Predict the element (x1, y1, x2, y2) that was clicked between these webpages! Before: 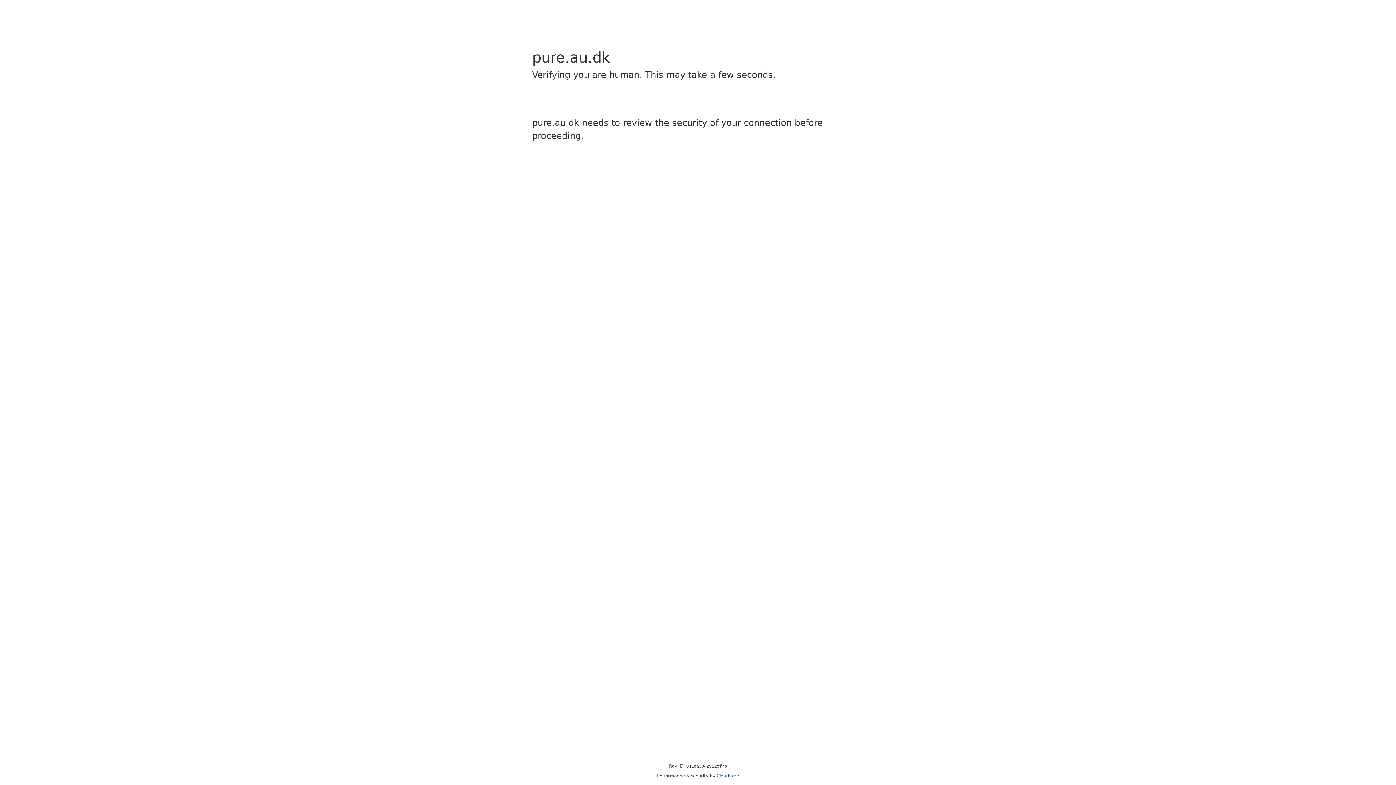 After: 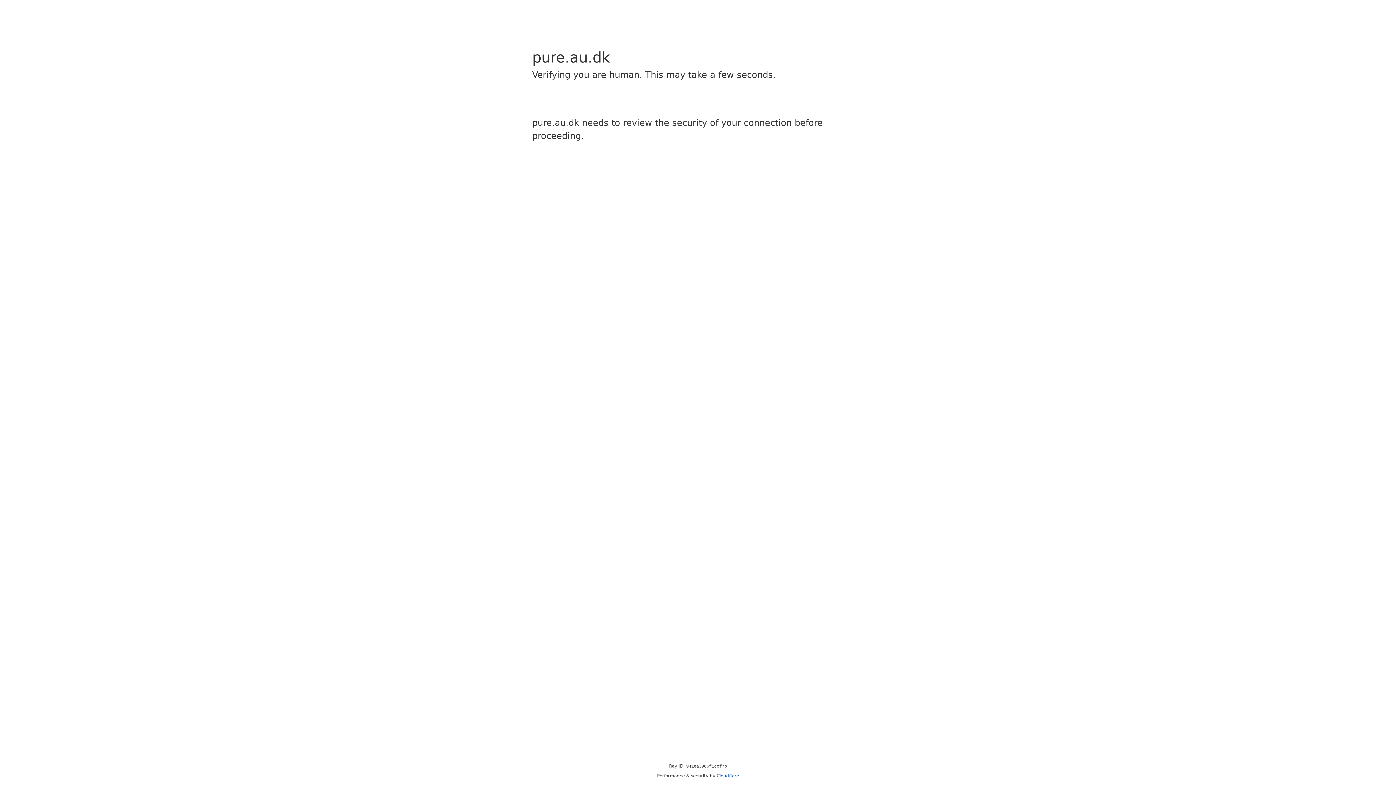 Action: bbox: (716, 773, 739, 778) label: Cloudflare